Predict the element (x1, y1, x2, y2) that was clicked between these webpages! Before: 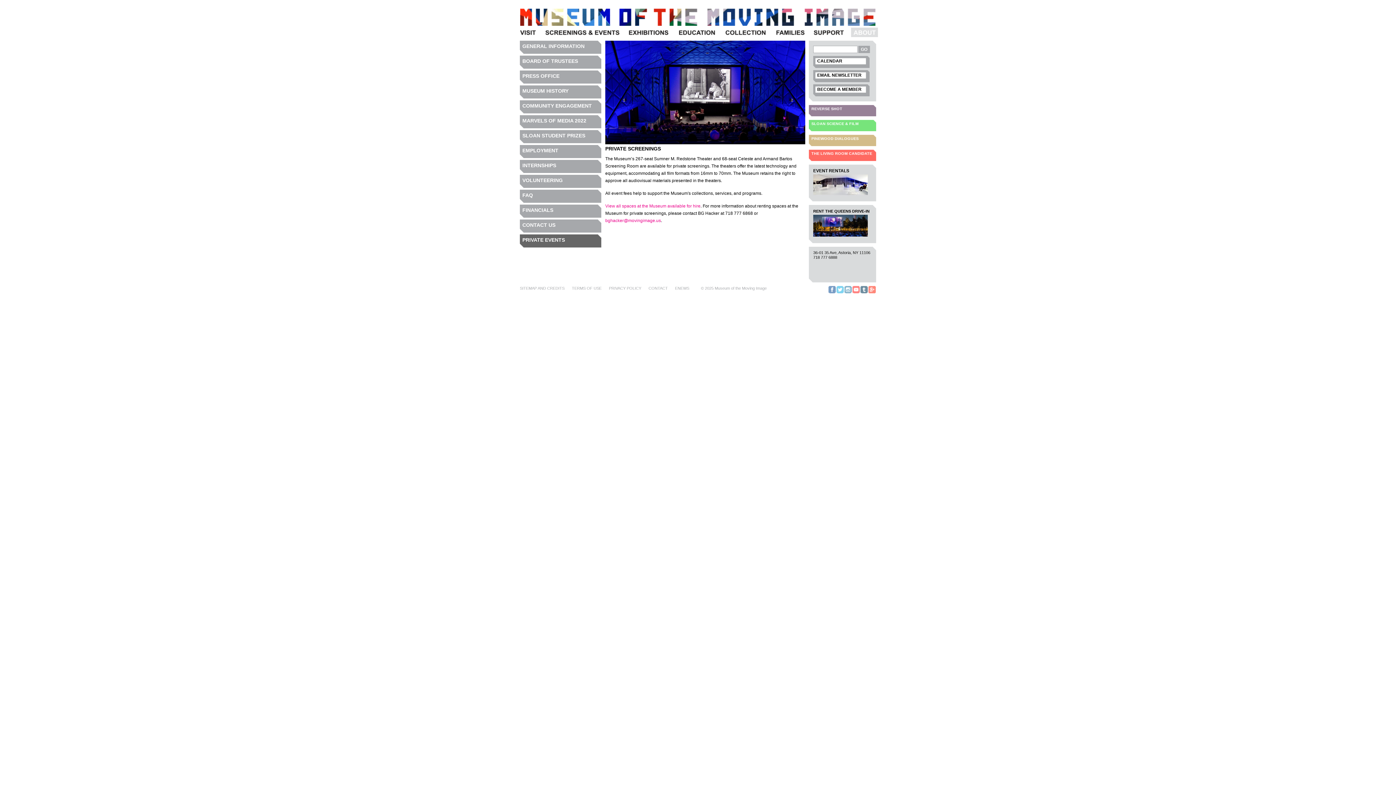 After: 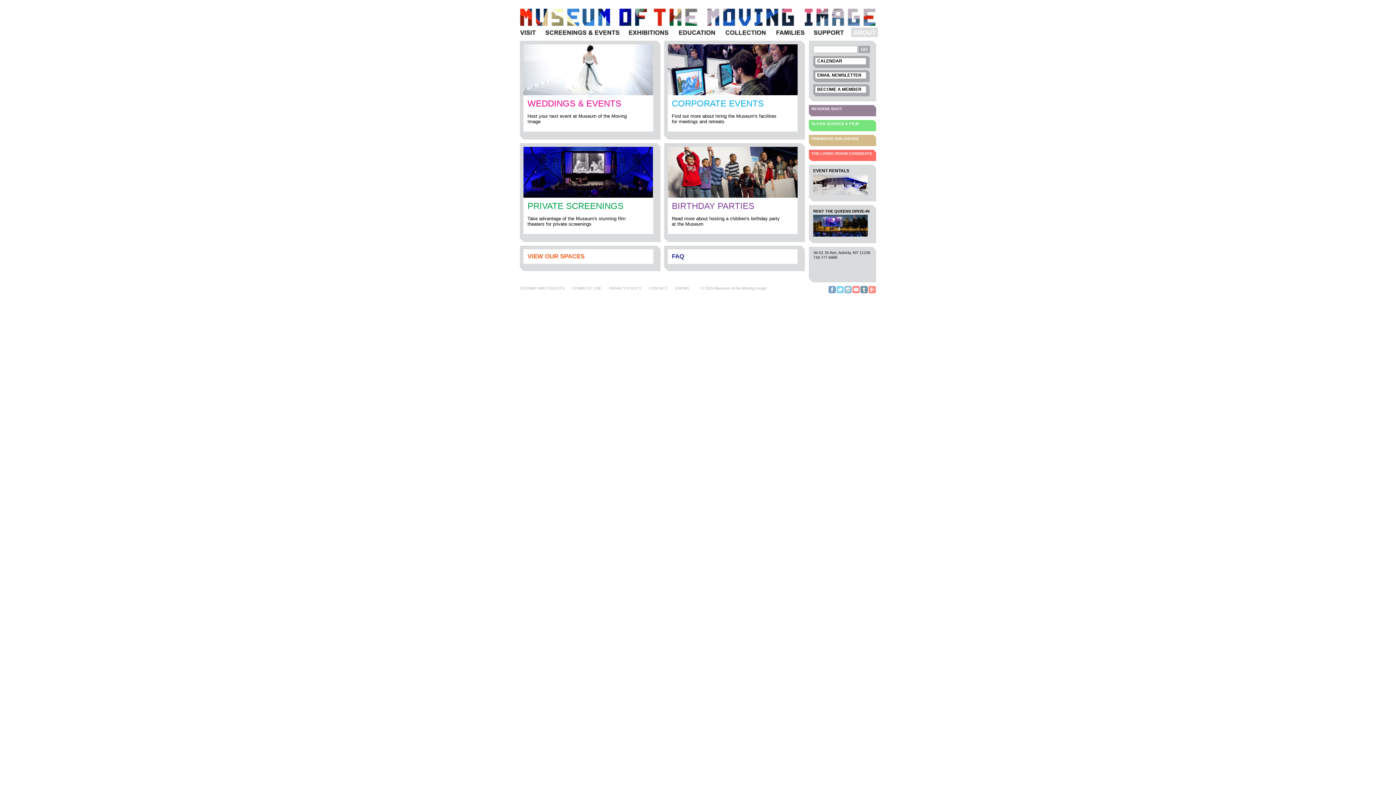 Action: bbox: (520, 234, 601, 247) label: PRIVATE EVENTS